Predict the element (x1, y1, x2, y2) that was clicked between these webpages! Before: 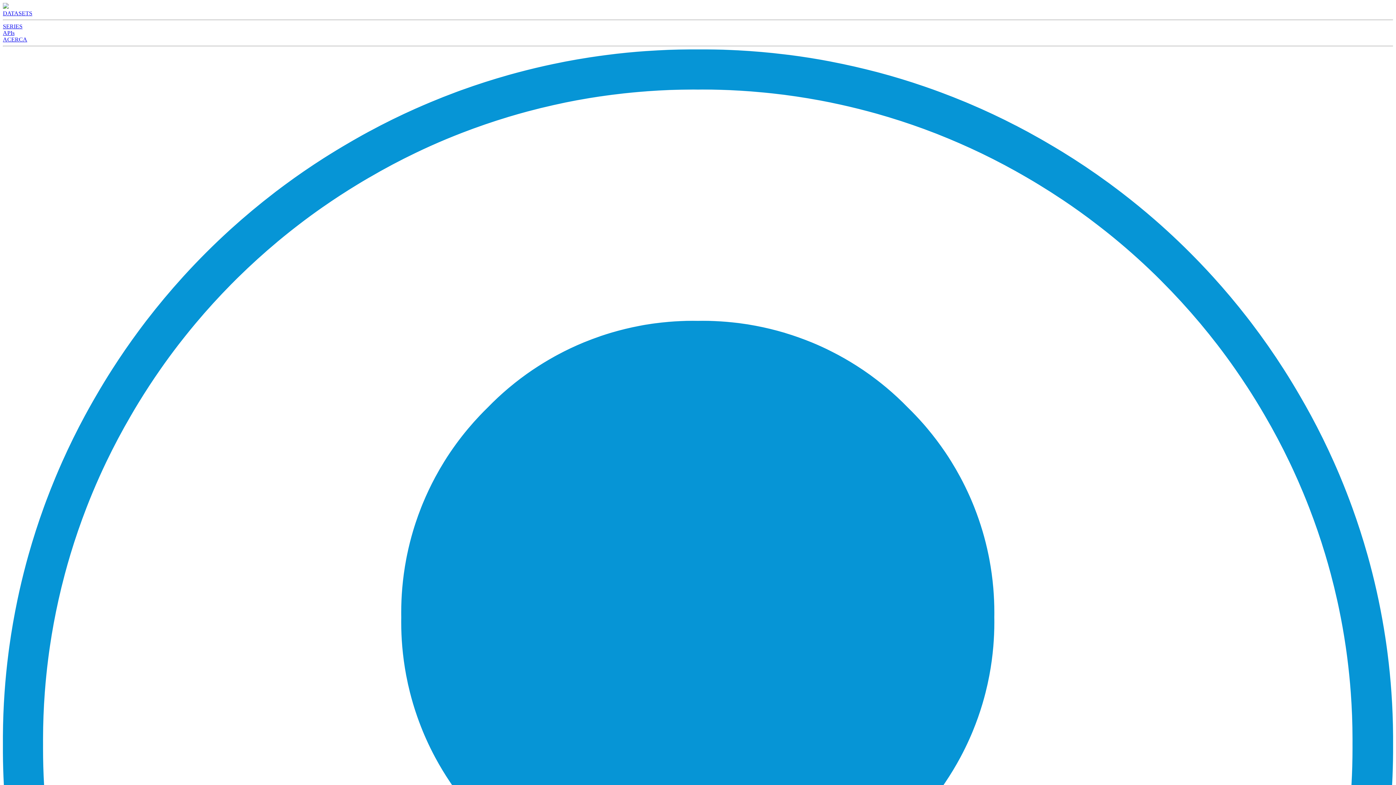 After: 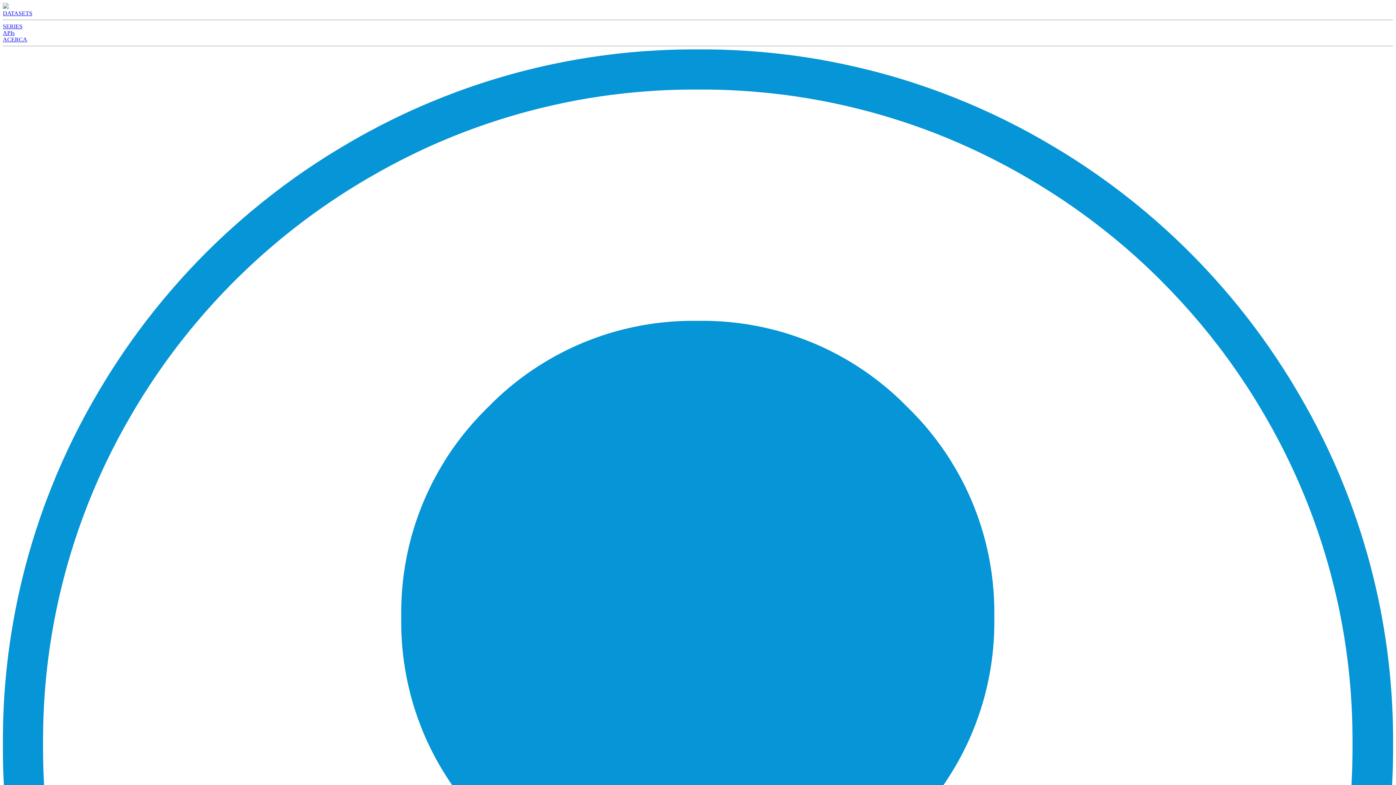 Action: label: ACERCA bbox: (2, 36, 27, 42)